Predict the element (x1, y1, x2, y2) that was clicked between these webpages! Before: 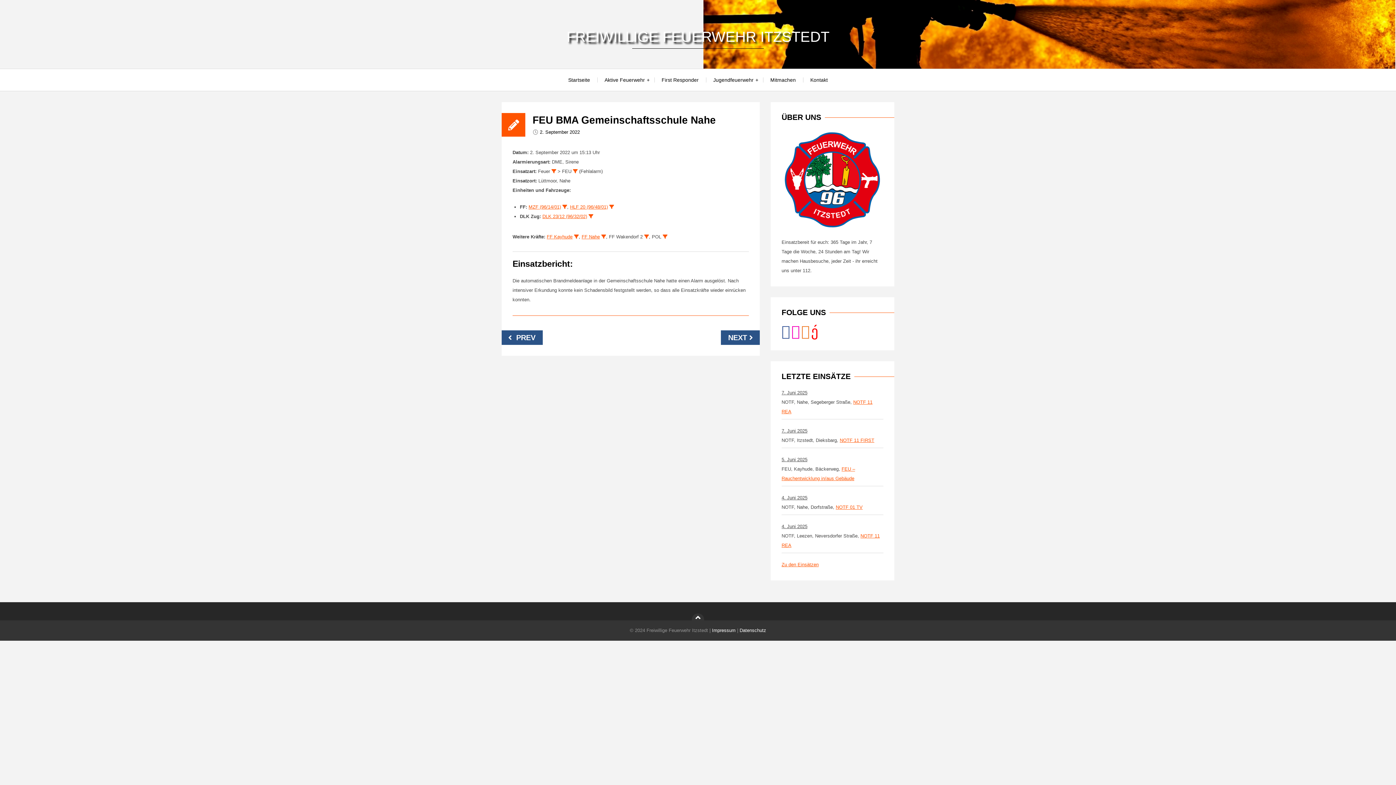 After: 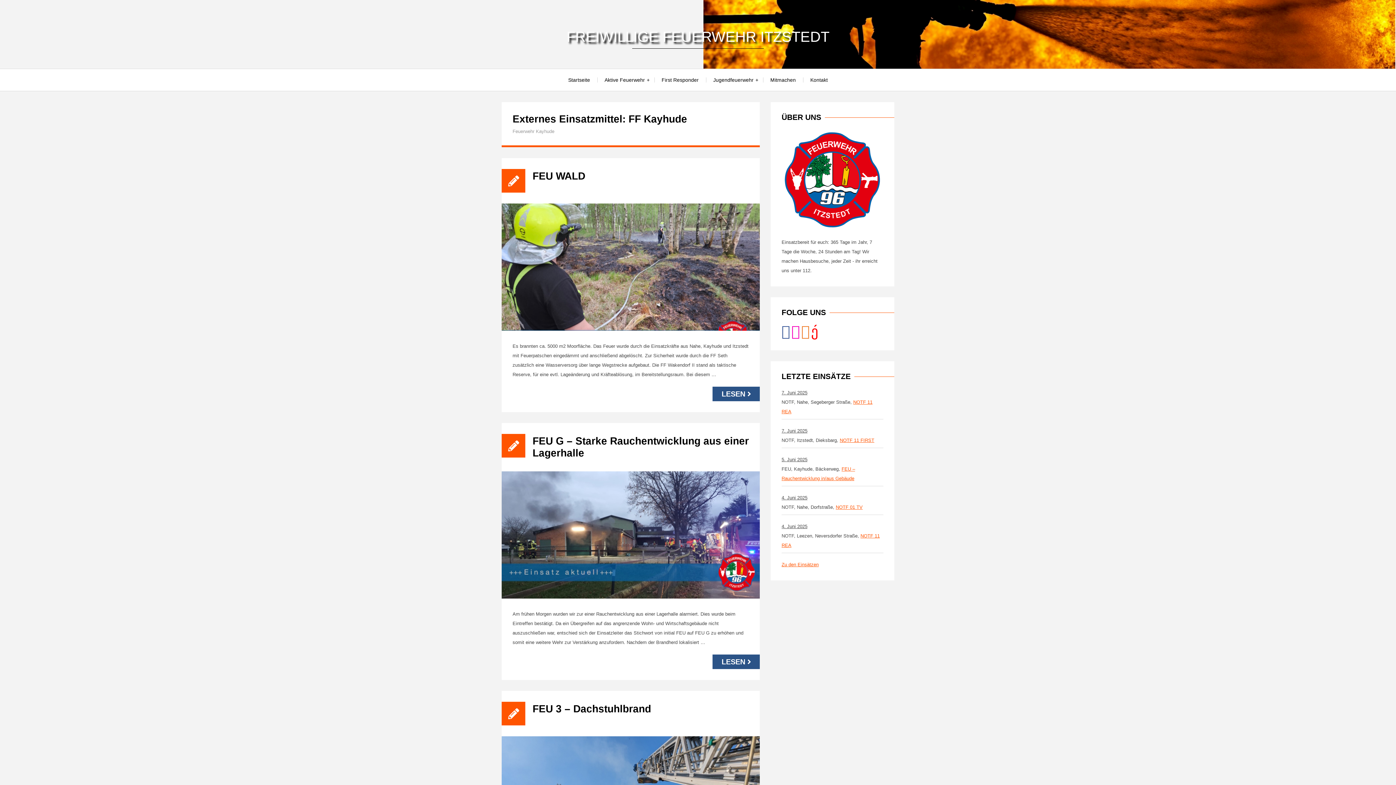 Action: bbox: (574, 234, 578, 239)